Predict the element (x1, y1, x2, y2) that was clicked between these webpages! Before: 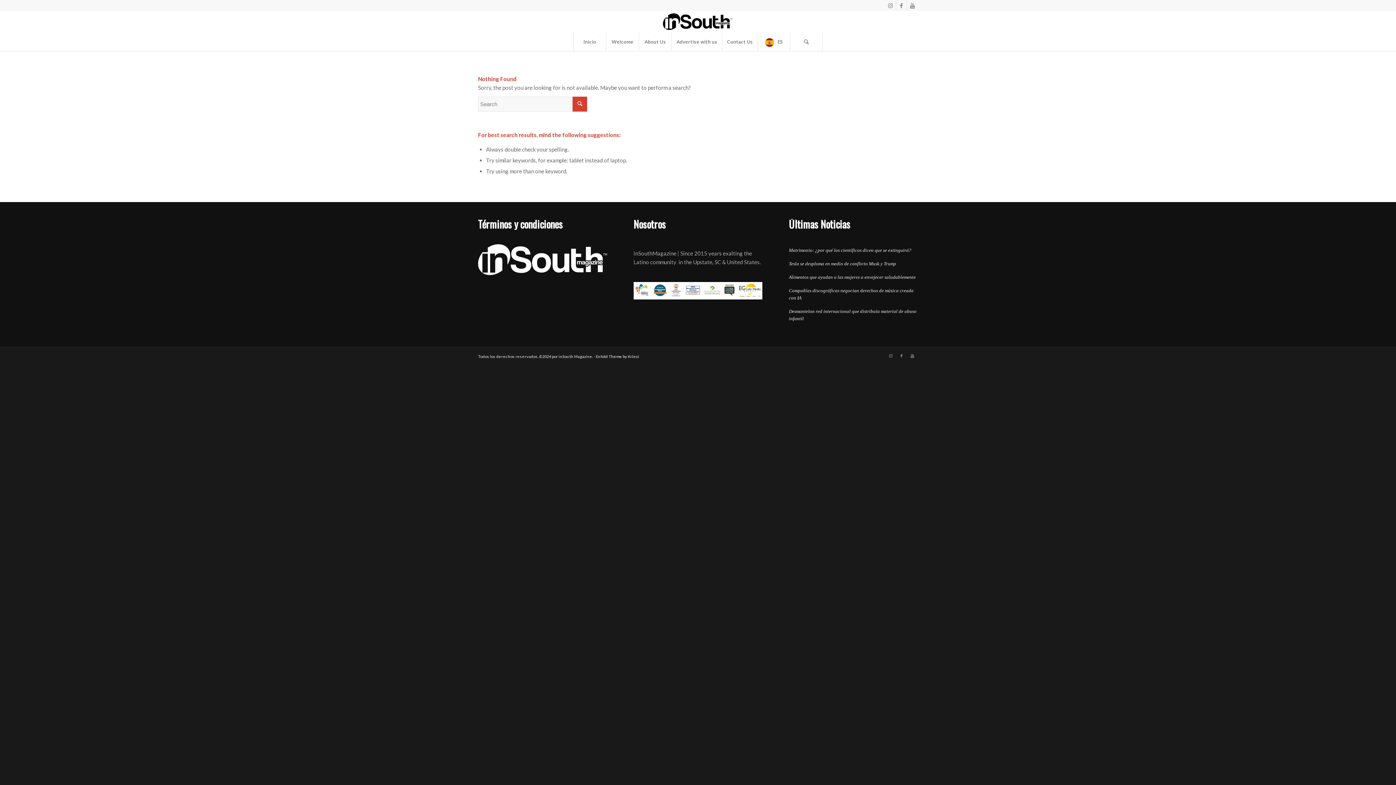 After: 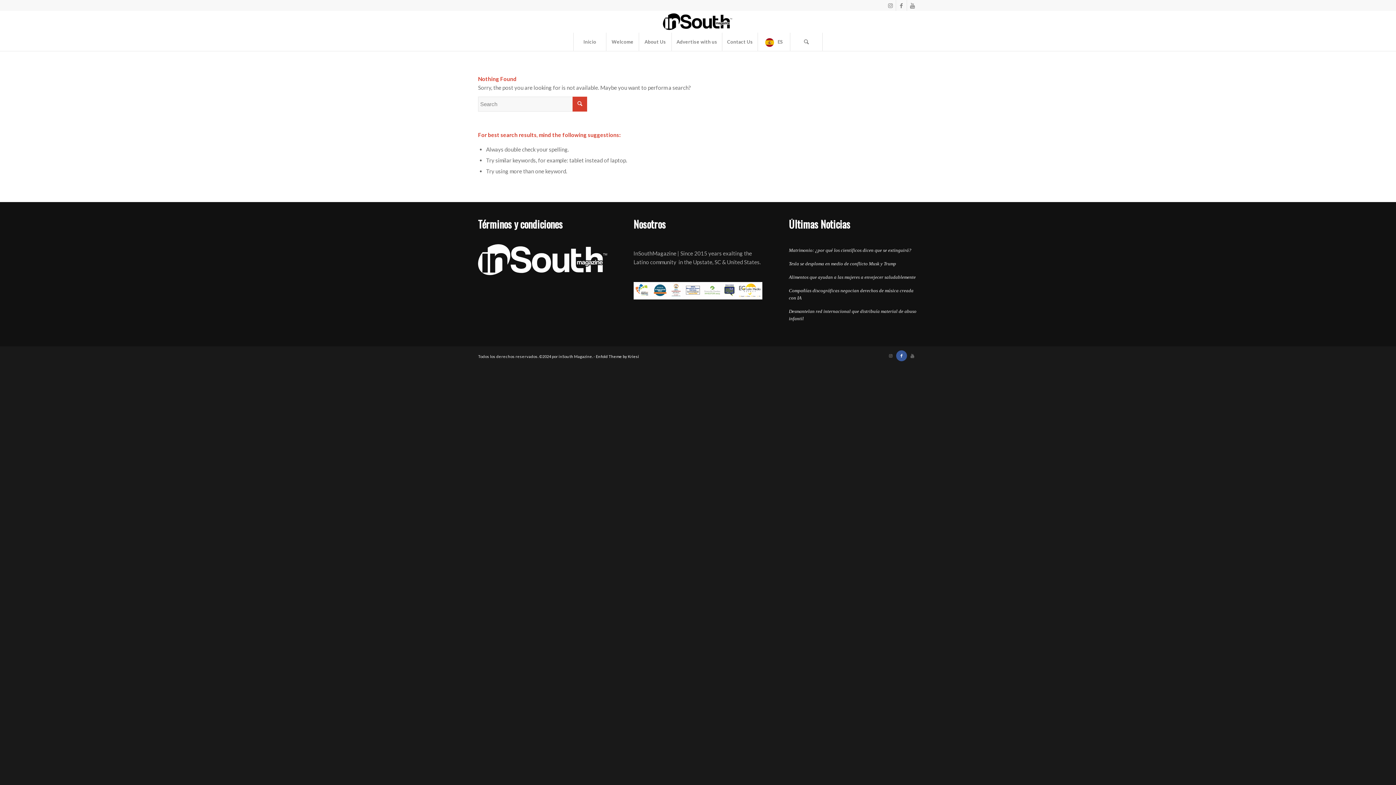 Action: bbox: (896, 350, 907, 361) label: Link to Facebook